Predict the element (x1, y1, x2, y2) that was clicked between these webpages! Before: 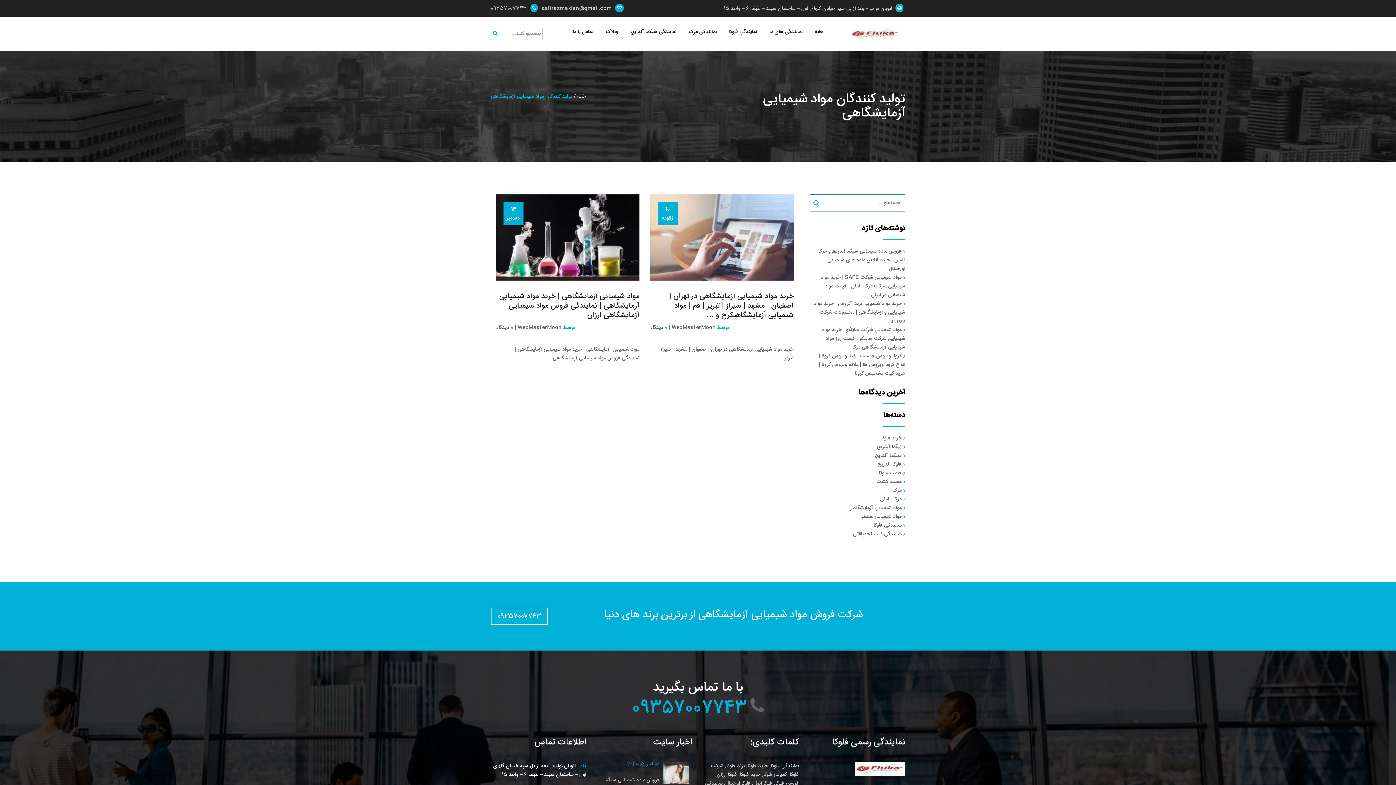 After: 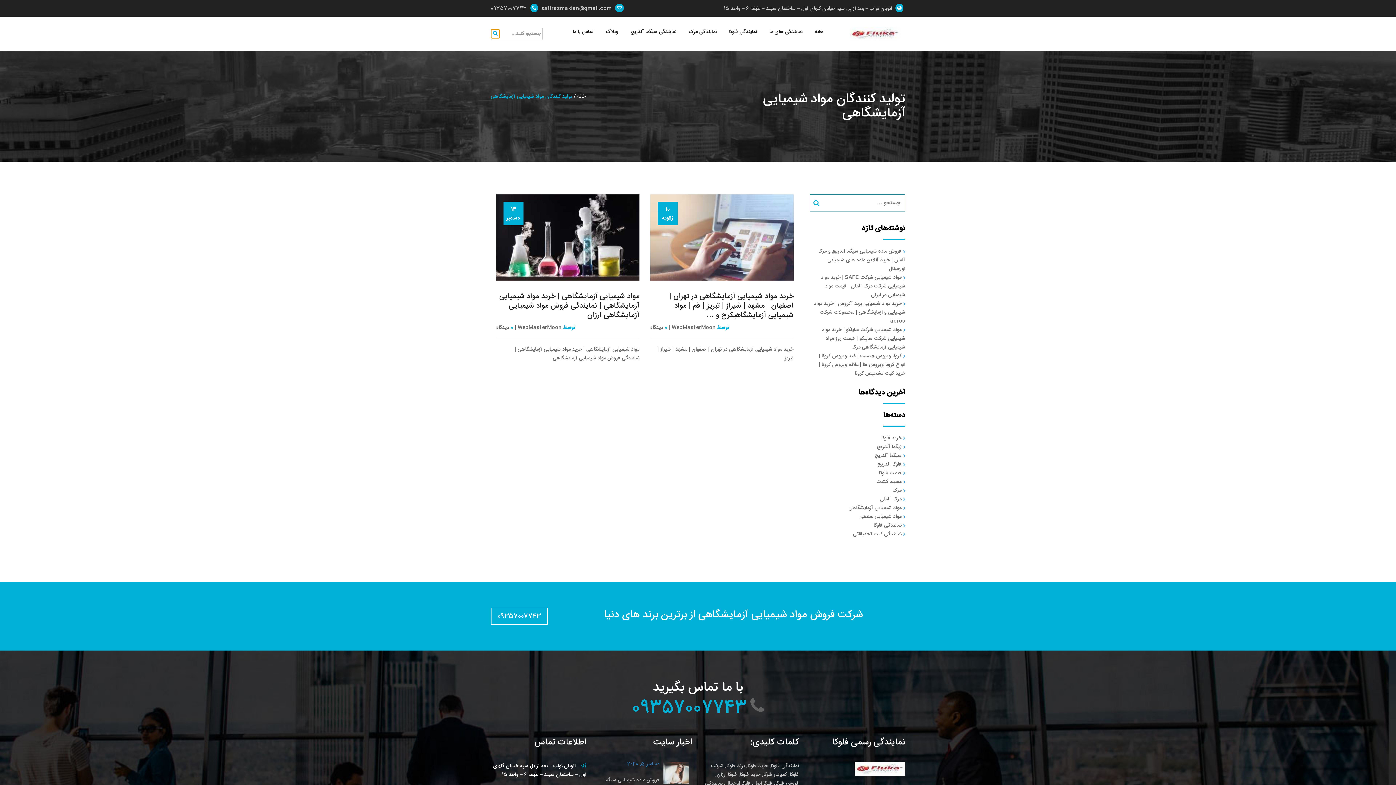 Action: bbox: (491, 29, 499, 38)